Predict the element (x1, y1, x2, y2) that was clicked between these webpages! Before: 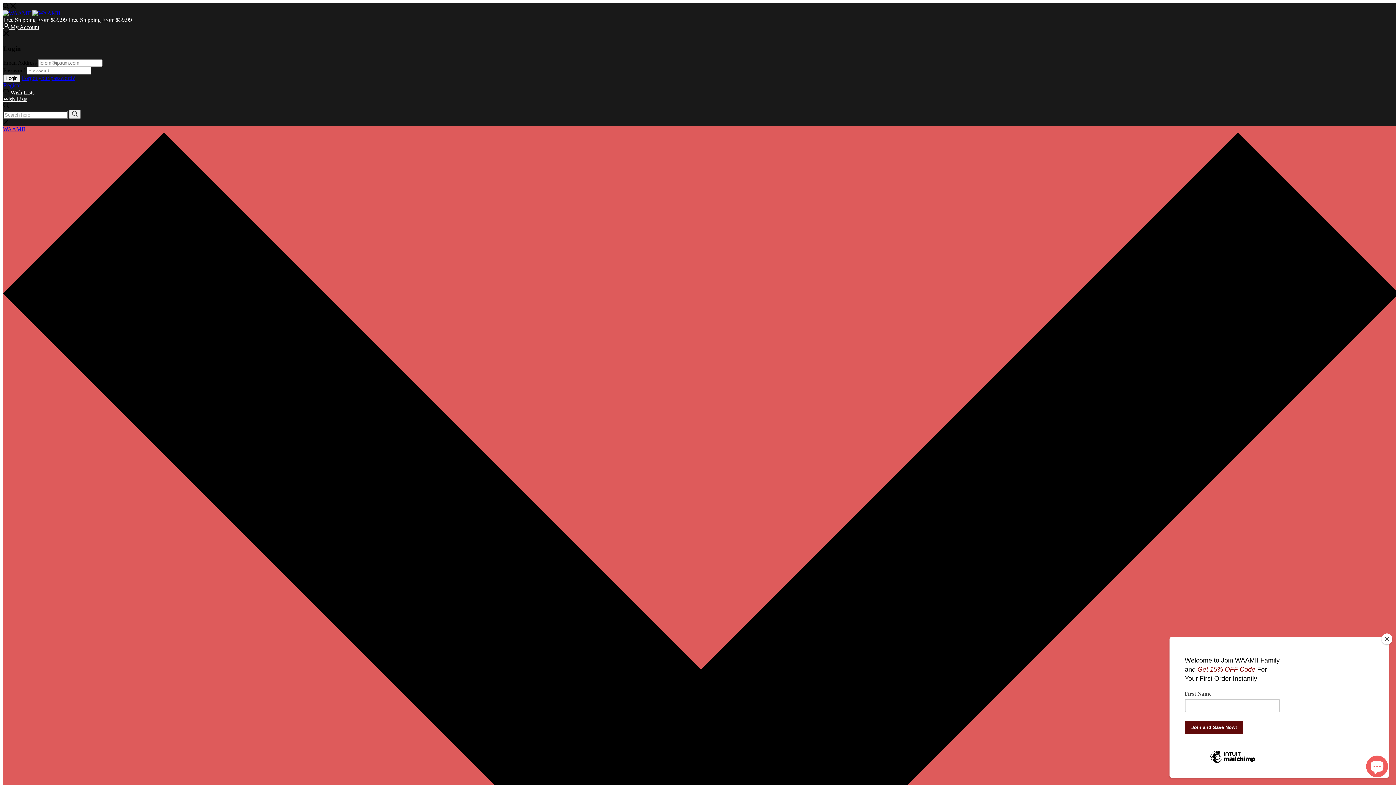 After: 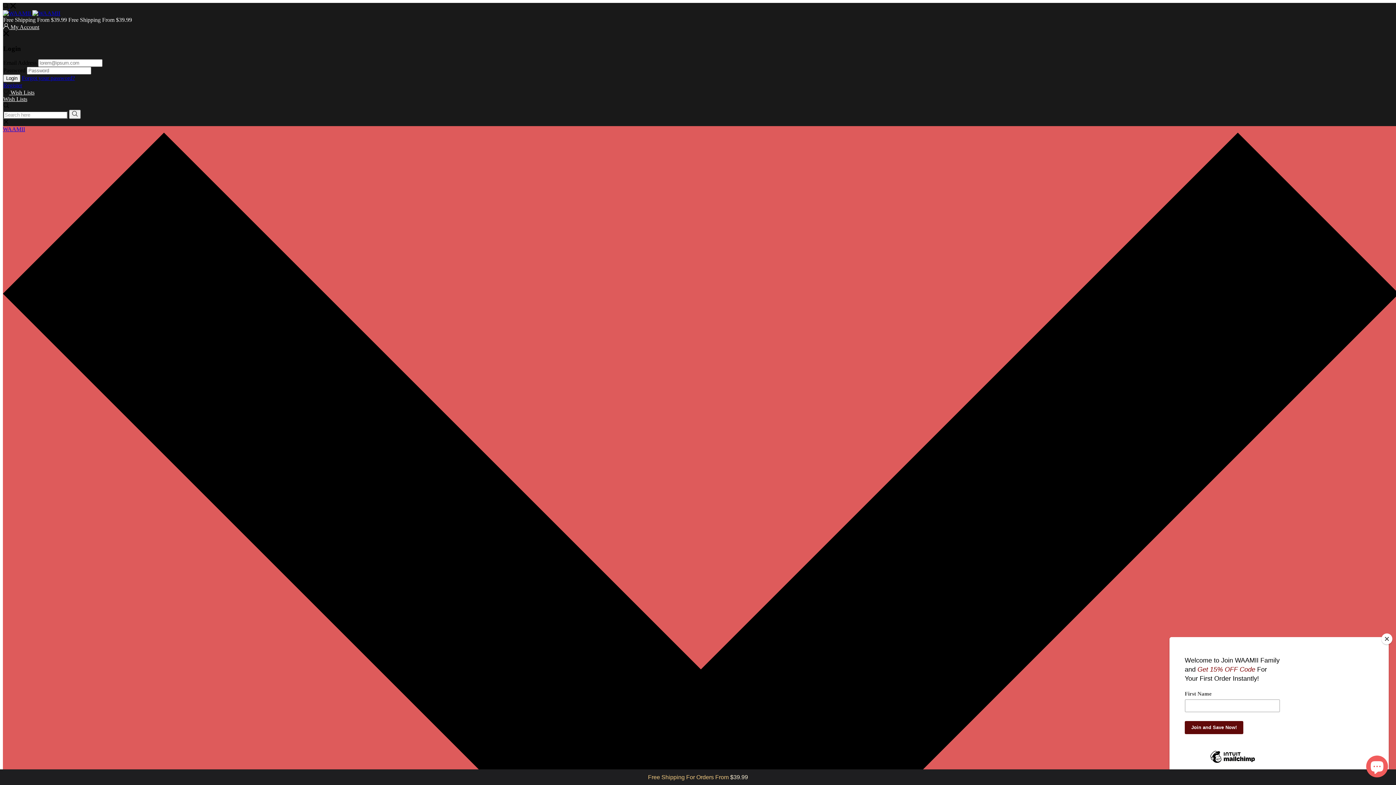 Action: bbox: (2, 126, 25, 132) label: WAAMII